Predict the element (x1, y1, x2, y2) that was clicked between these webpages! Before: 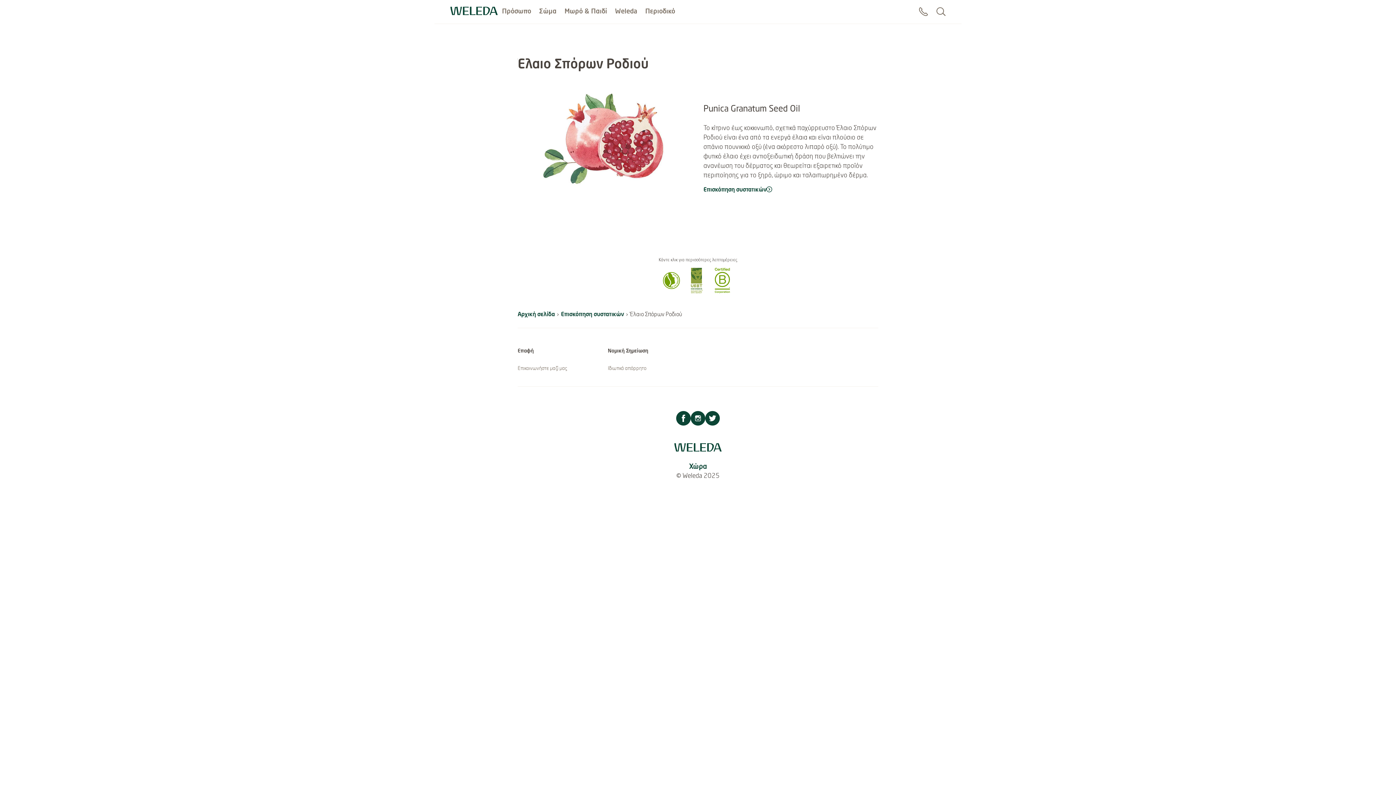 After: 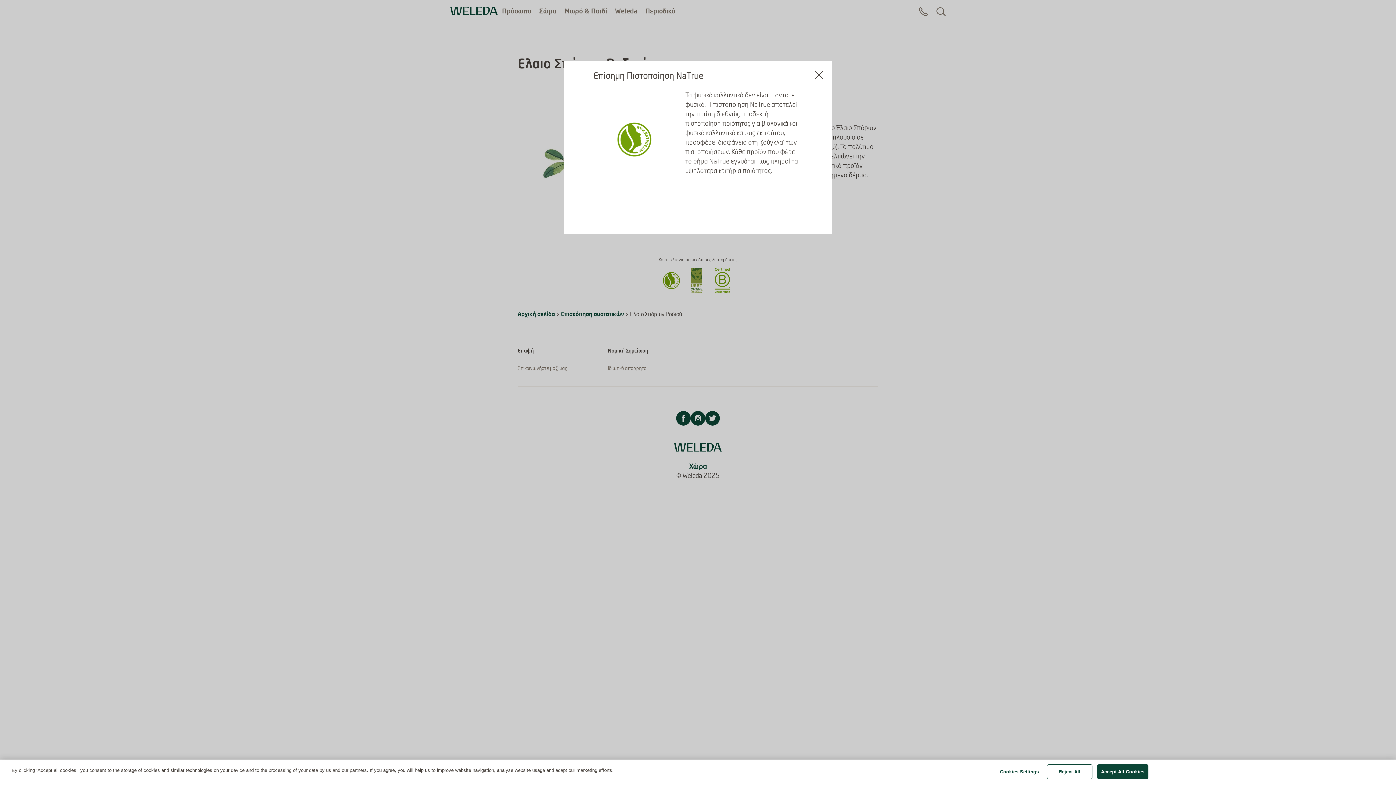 Action: label: Επίσημη Πιστοποίηση NaTrue bbox: (658, 287, 684, 294)